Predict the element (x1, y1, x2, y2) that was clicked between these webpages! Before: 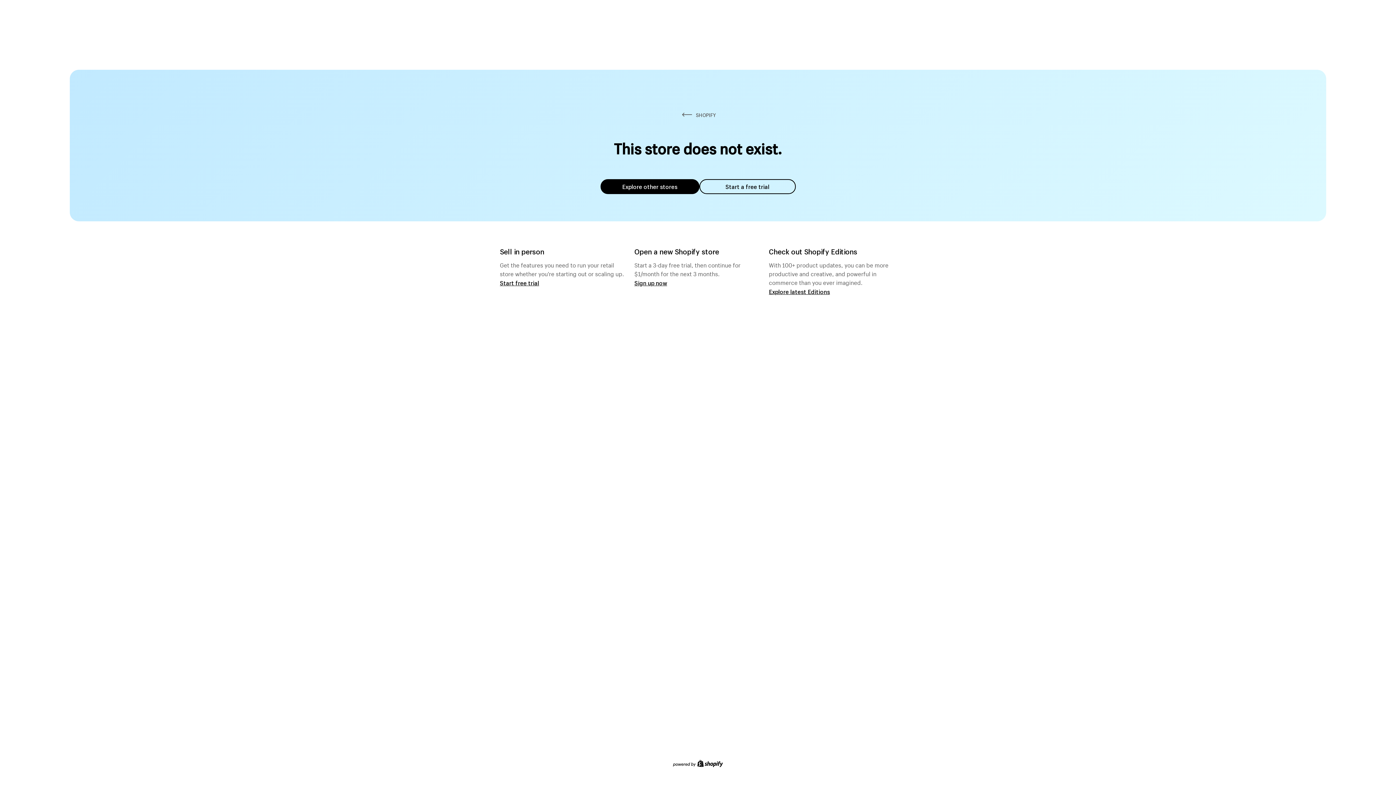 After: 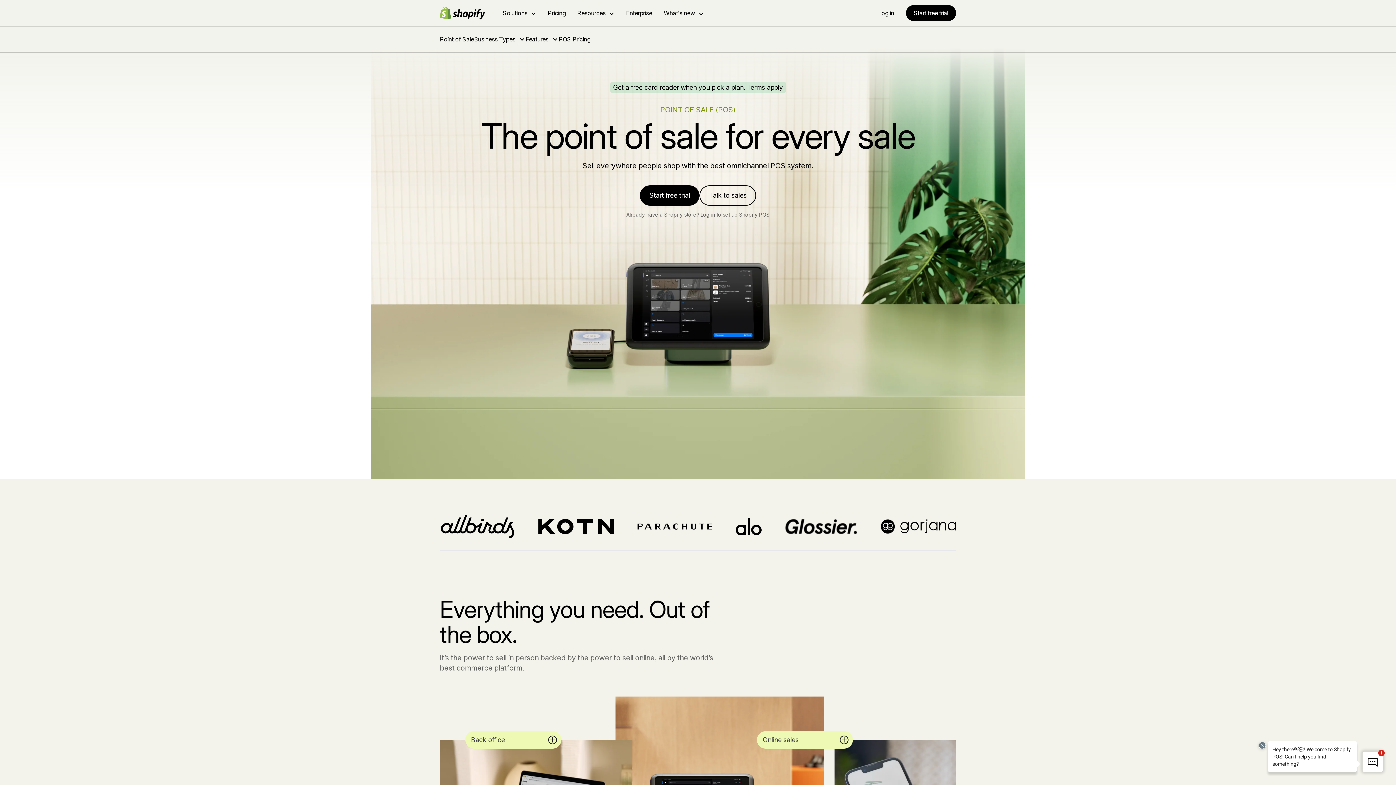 Action: label: Start free trial bbox: (500, 279, 539, 286)